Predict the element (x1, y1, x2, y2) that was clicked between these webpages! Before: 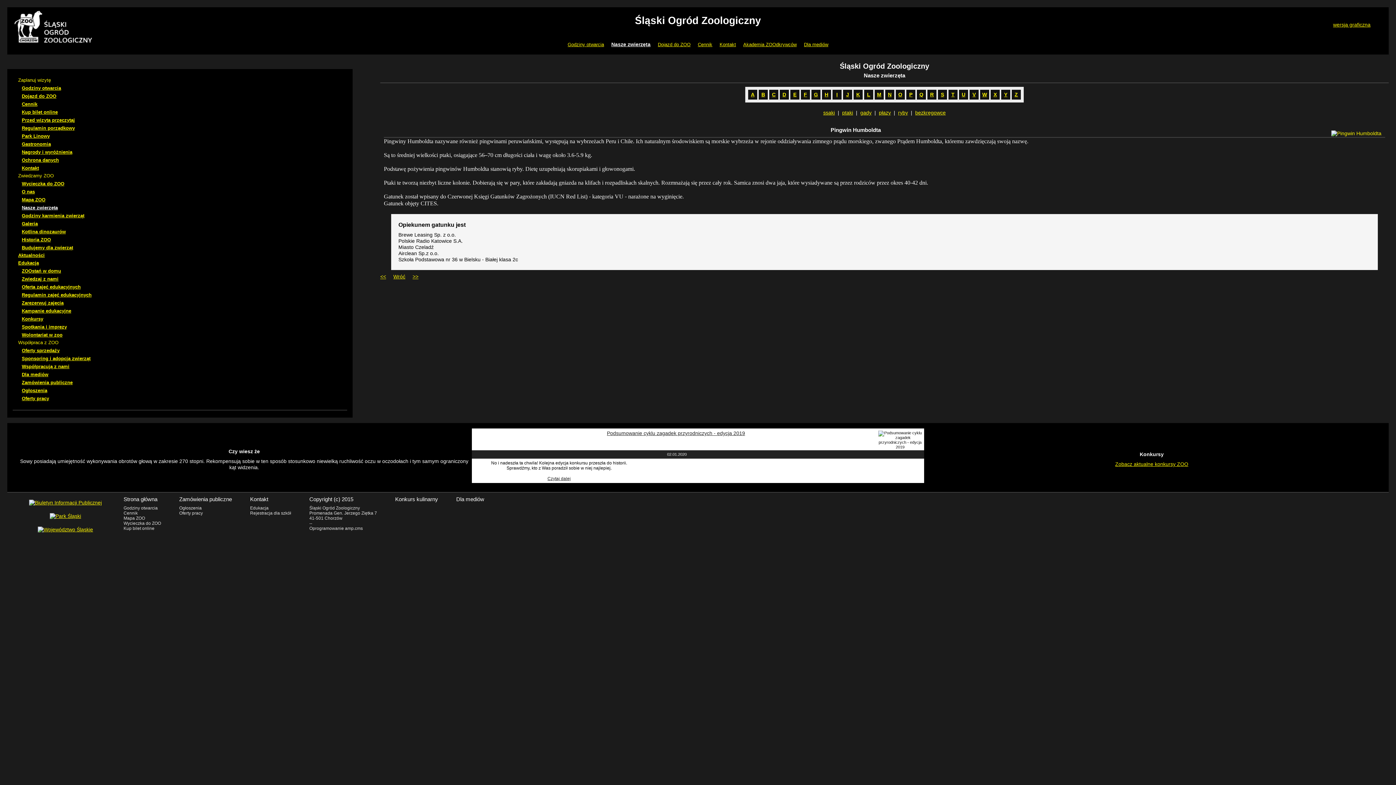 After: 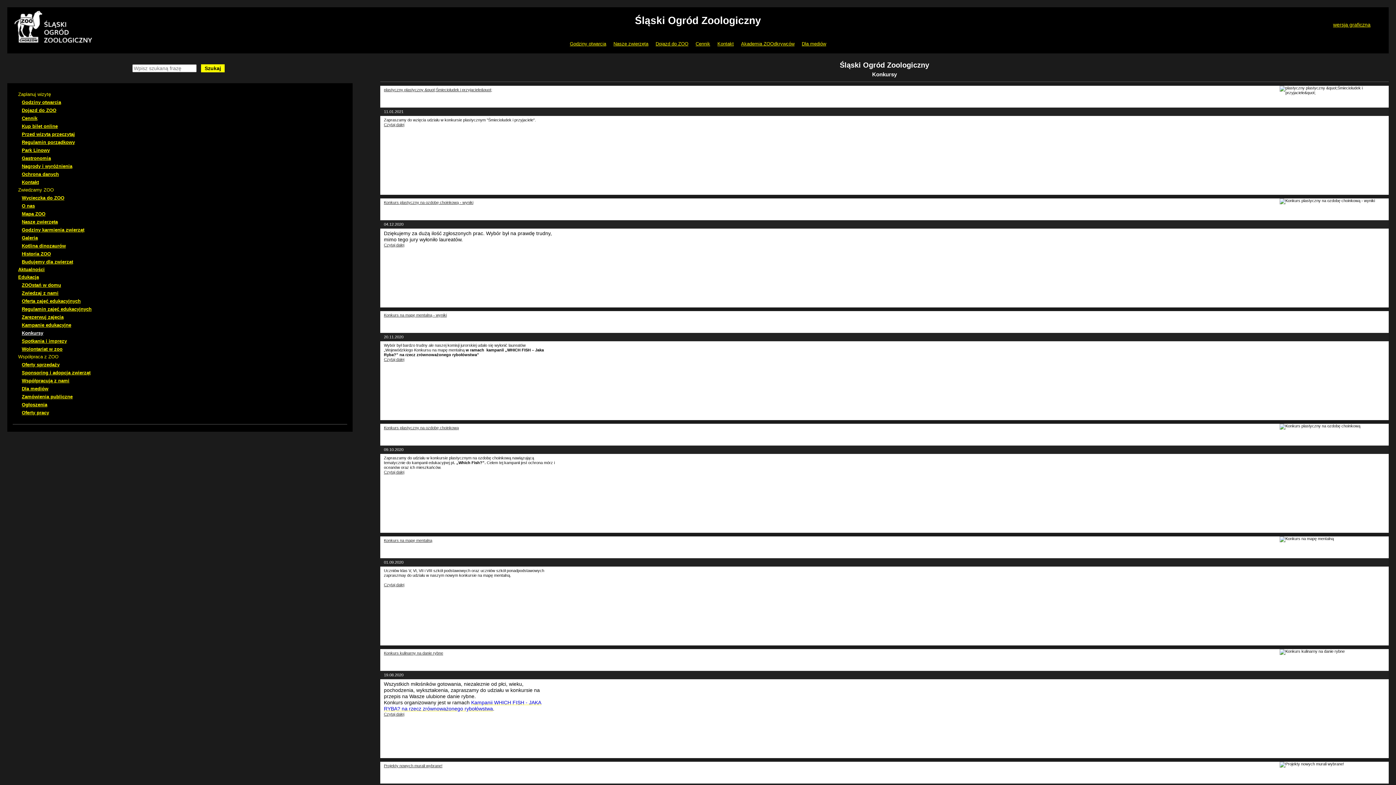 Action: label: Zobacz aktualne konkursy ZOO bbox: (1115, 461, 1188, 467)